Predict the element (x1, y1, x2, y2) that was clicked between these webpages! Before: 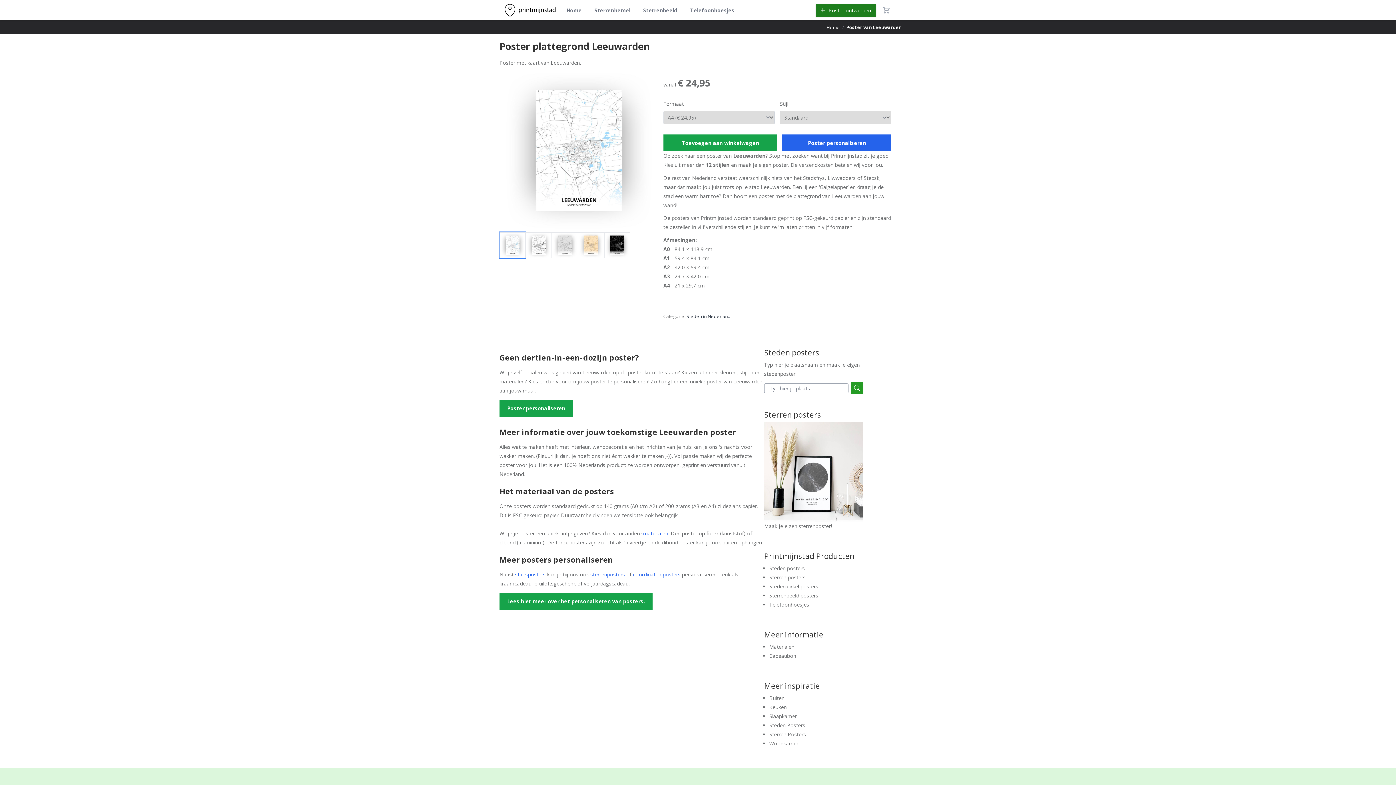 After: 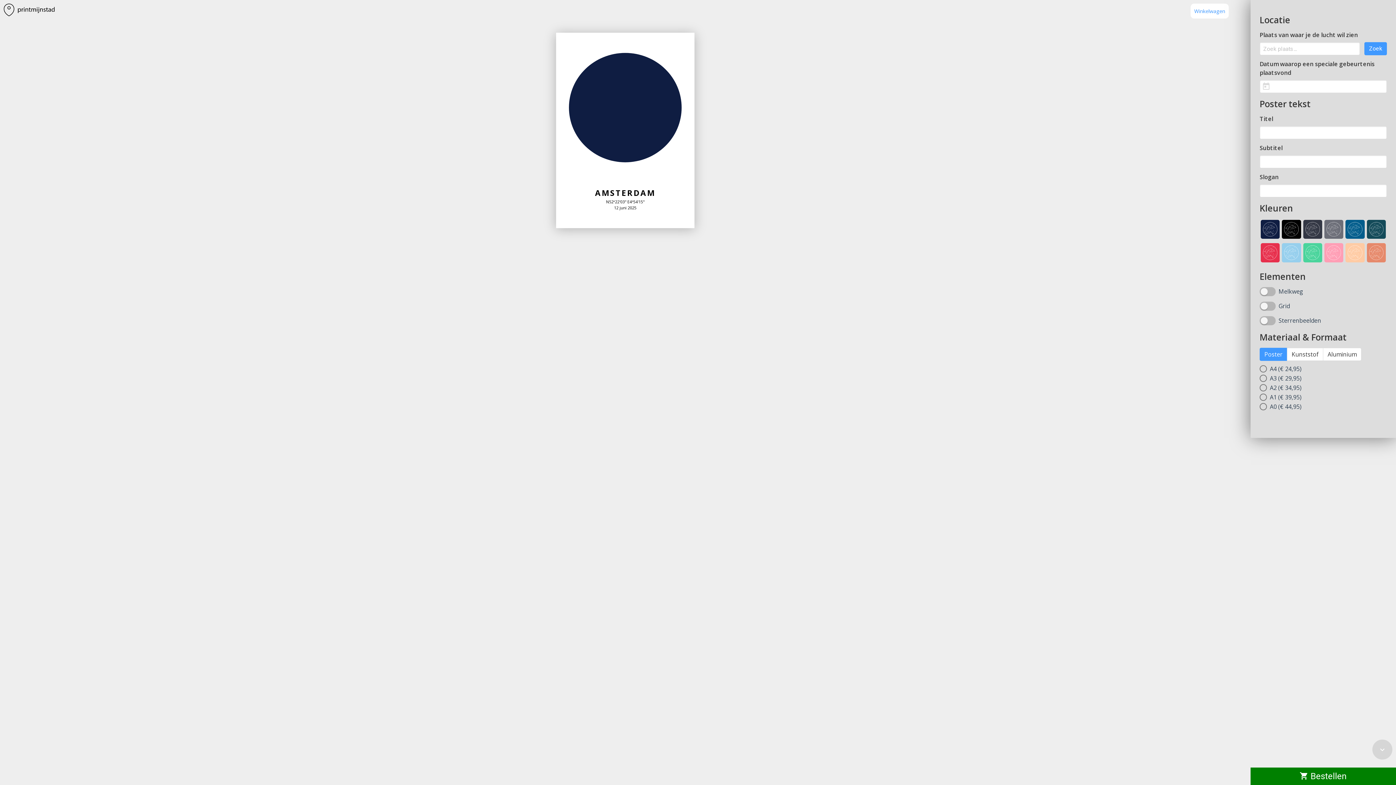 Action: label: Maak je eigen sterrenposter! bbox: (764, 422, 863, 529)